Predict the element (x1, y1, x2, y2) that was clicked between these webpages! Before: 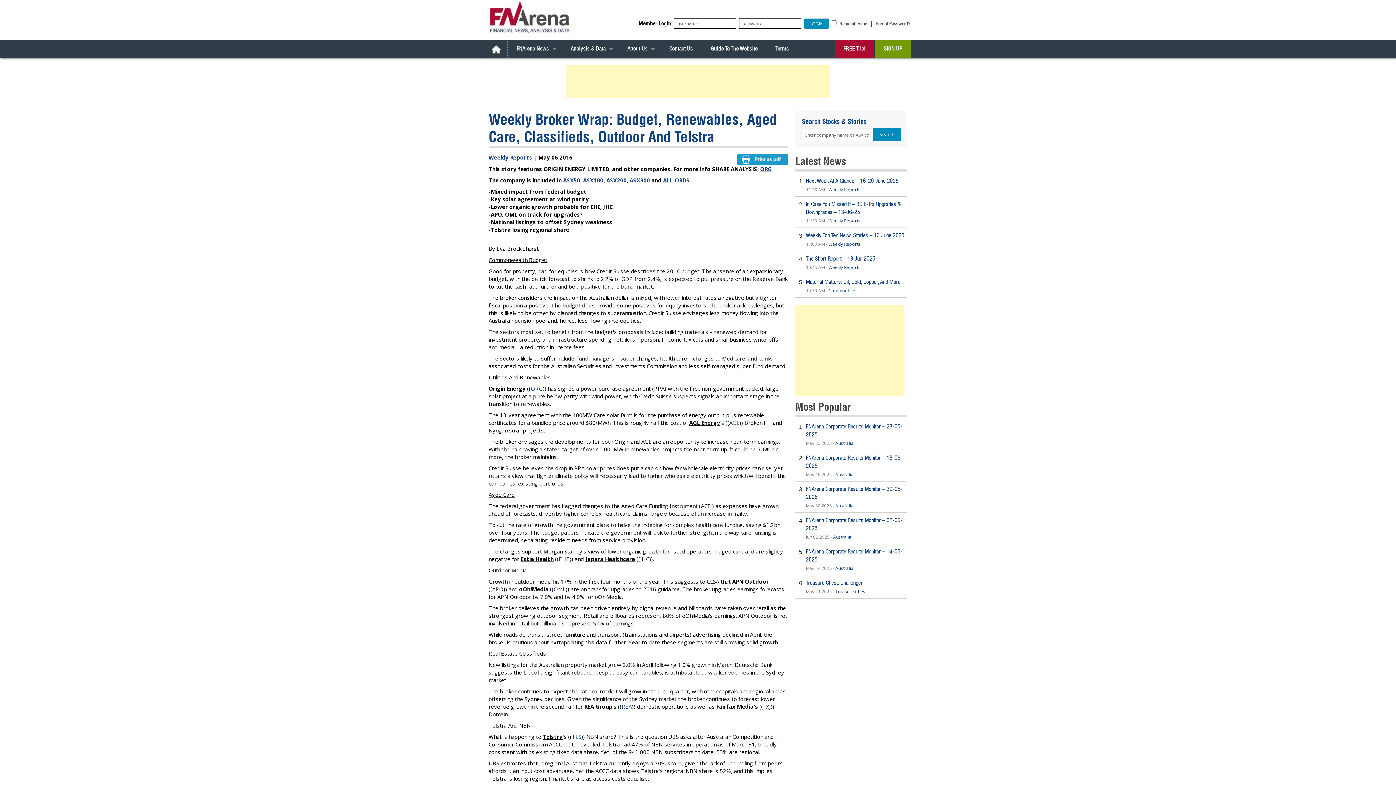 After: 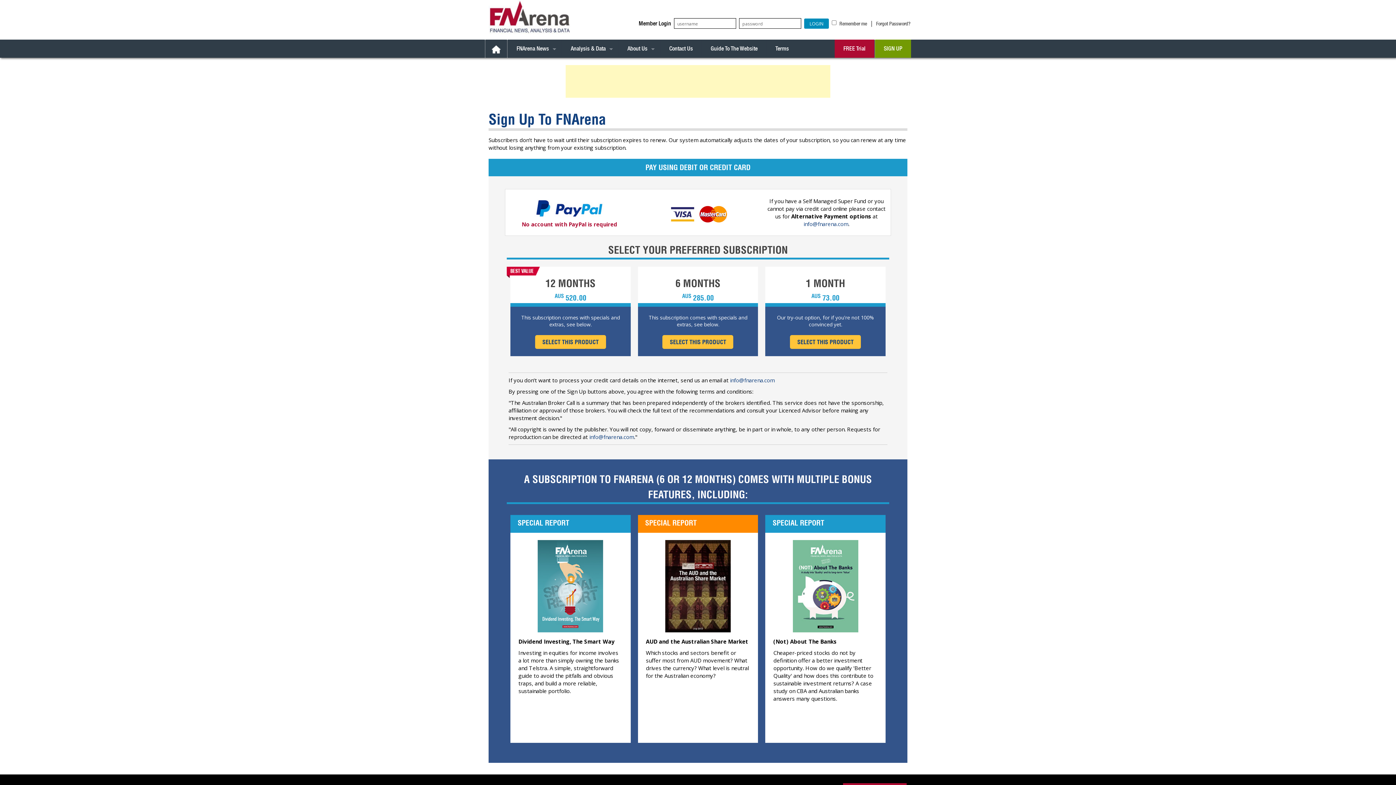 Action: bbox: (875, 39, 911, 57) label: SIGN UP